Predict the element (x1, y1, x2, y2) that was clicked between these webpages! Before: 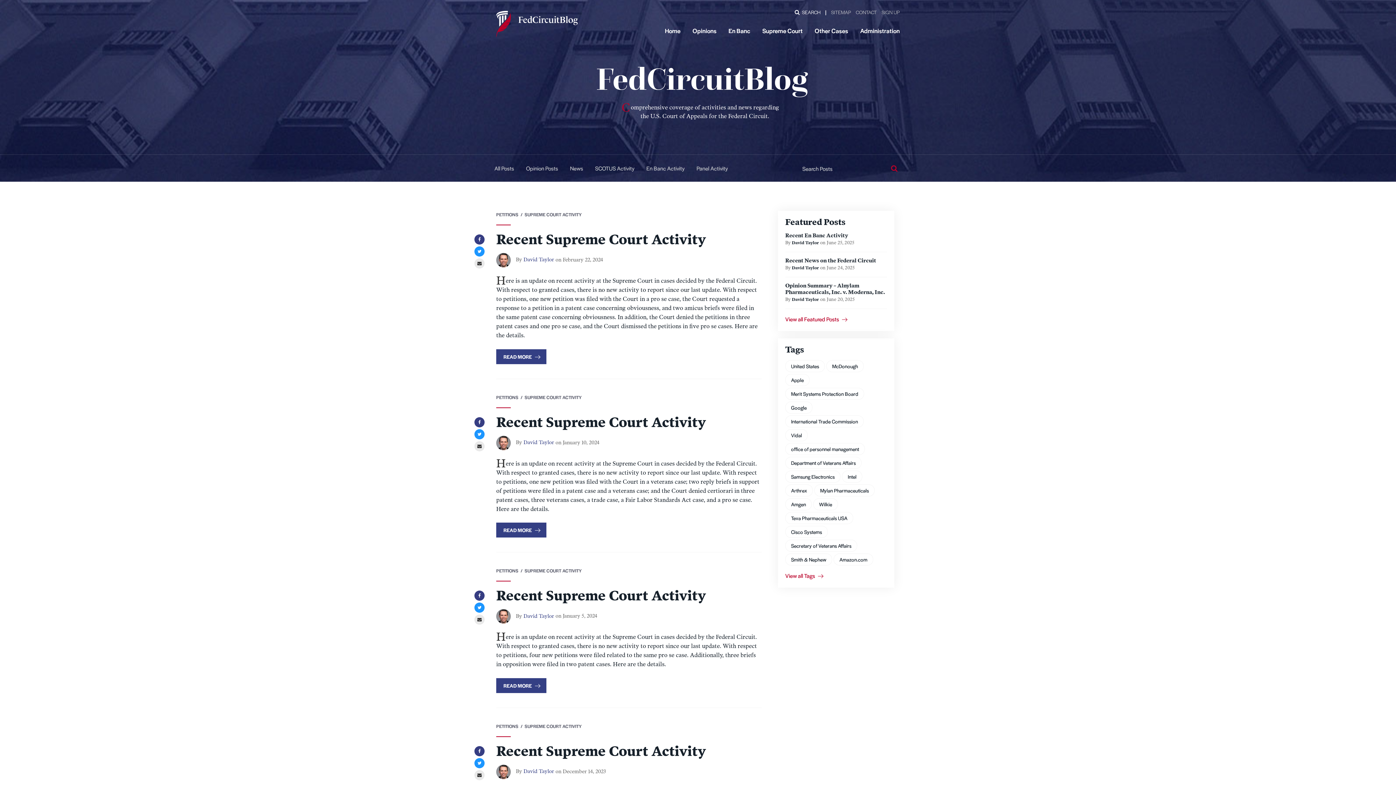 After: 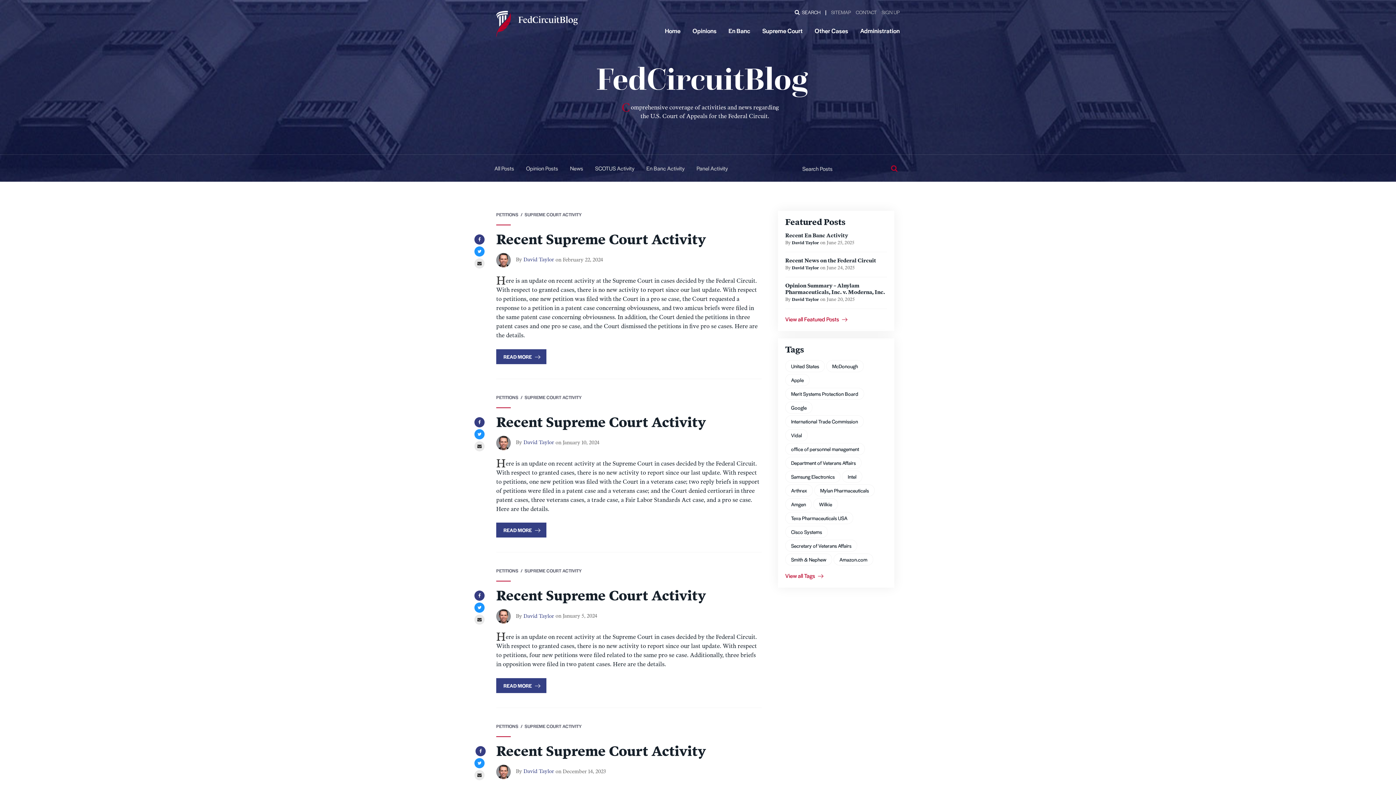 Action: bbox: (474, 746, 484, 756)